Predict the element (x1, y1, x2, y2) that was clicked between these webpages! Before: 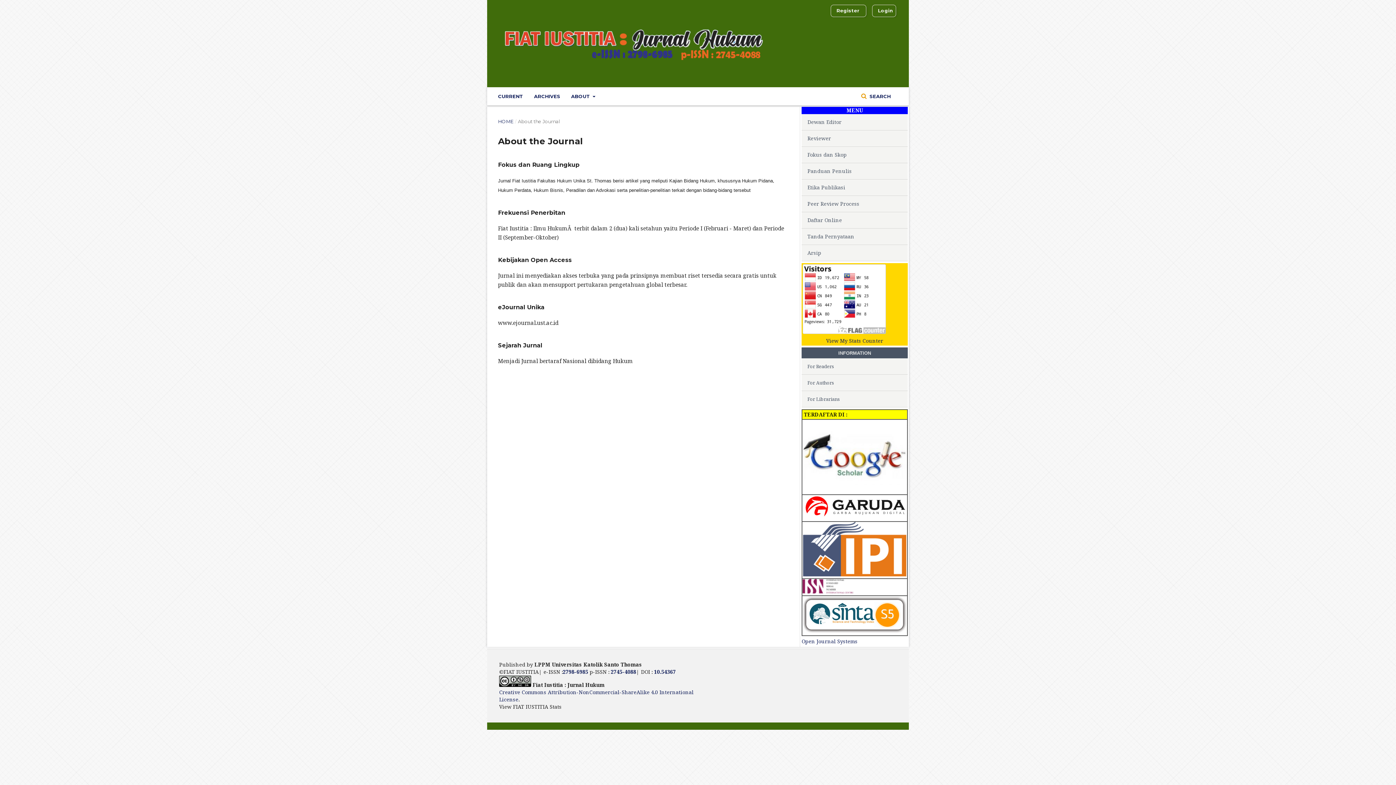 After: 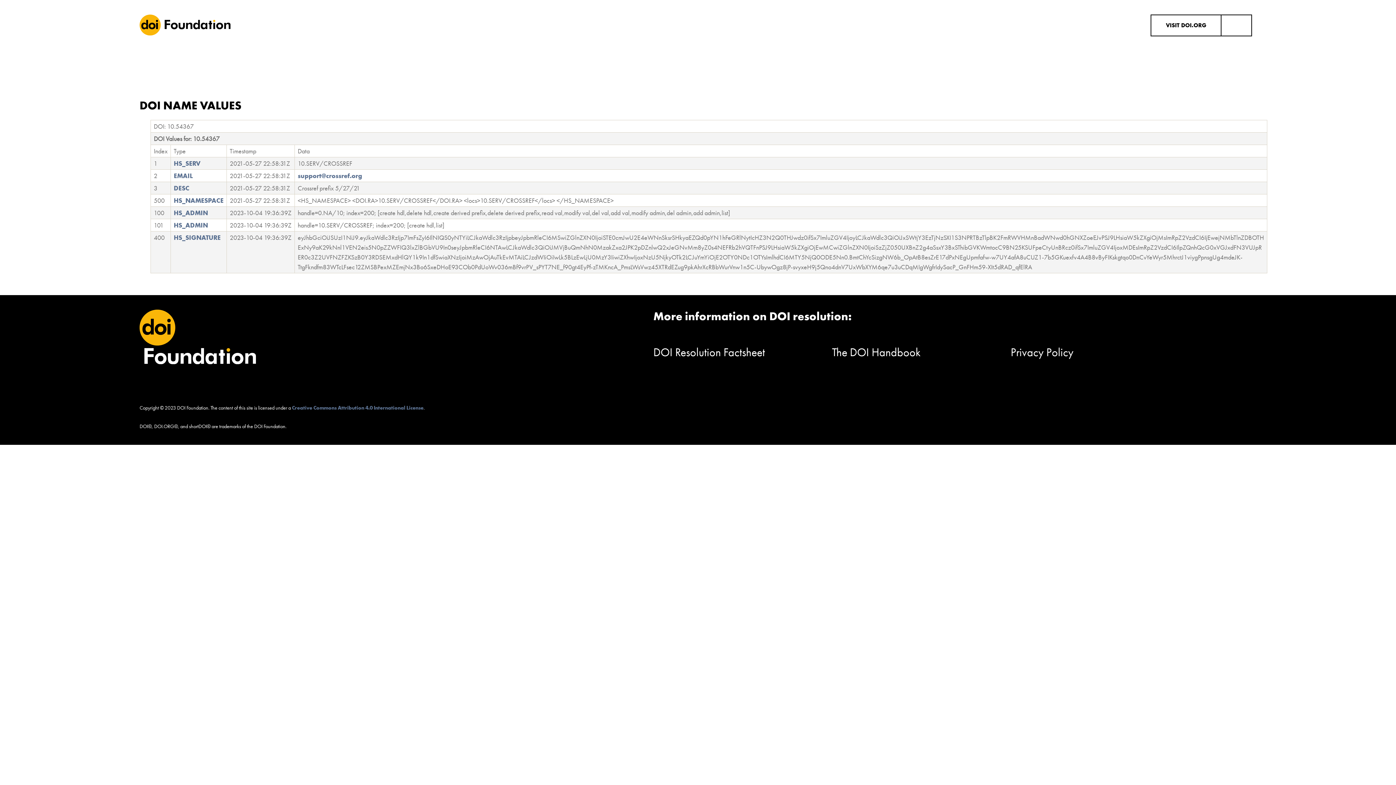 Action: bbox: (654, 668, 676, 675) label: 10.54367